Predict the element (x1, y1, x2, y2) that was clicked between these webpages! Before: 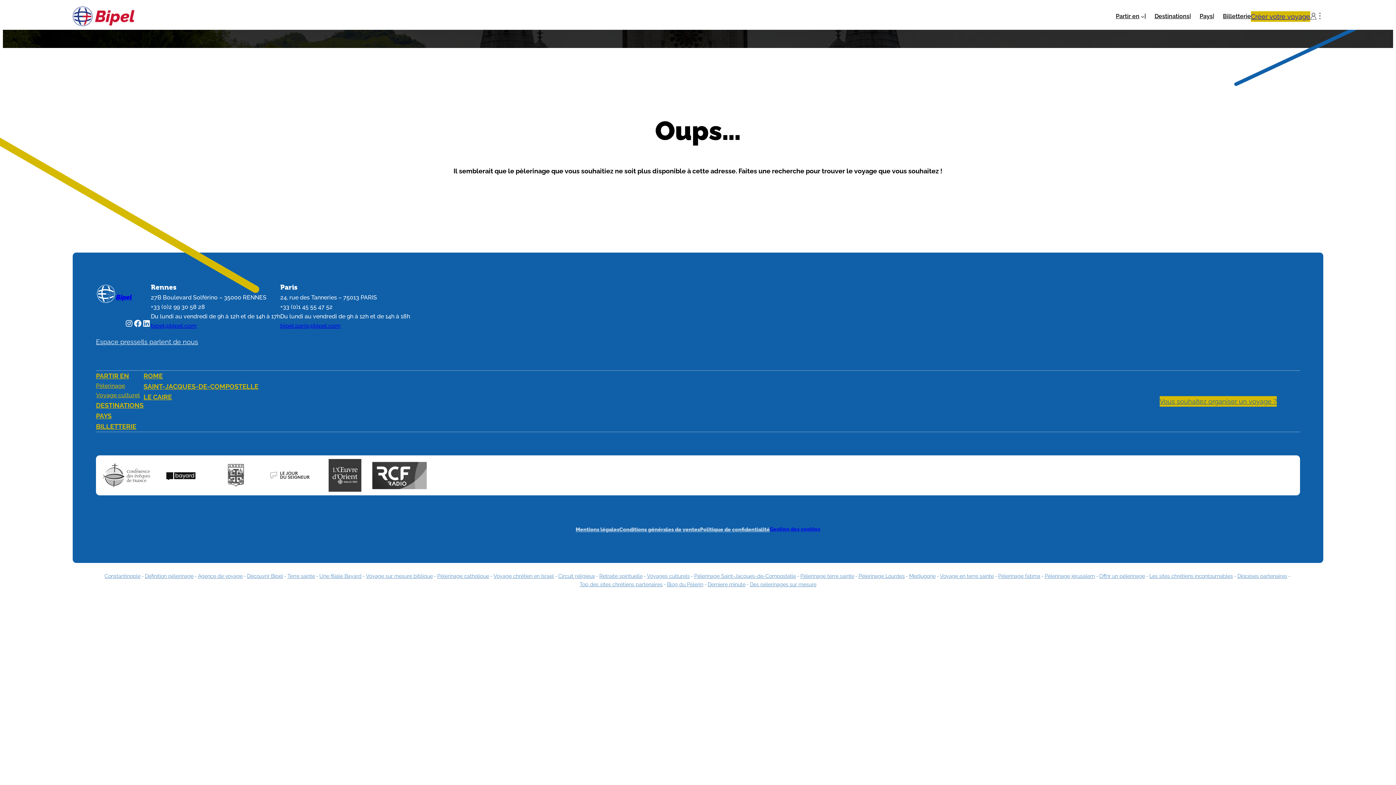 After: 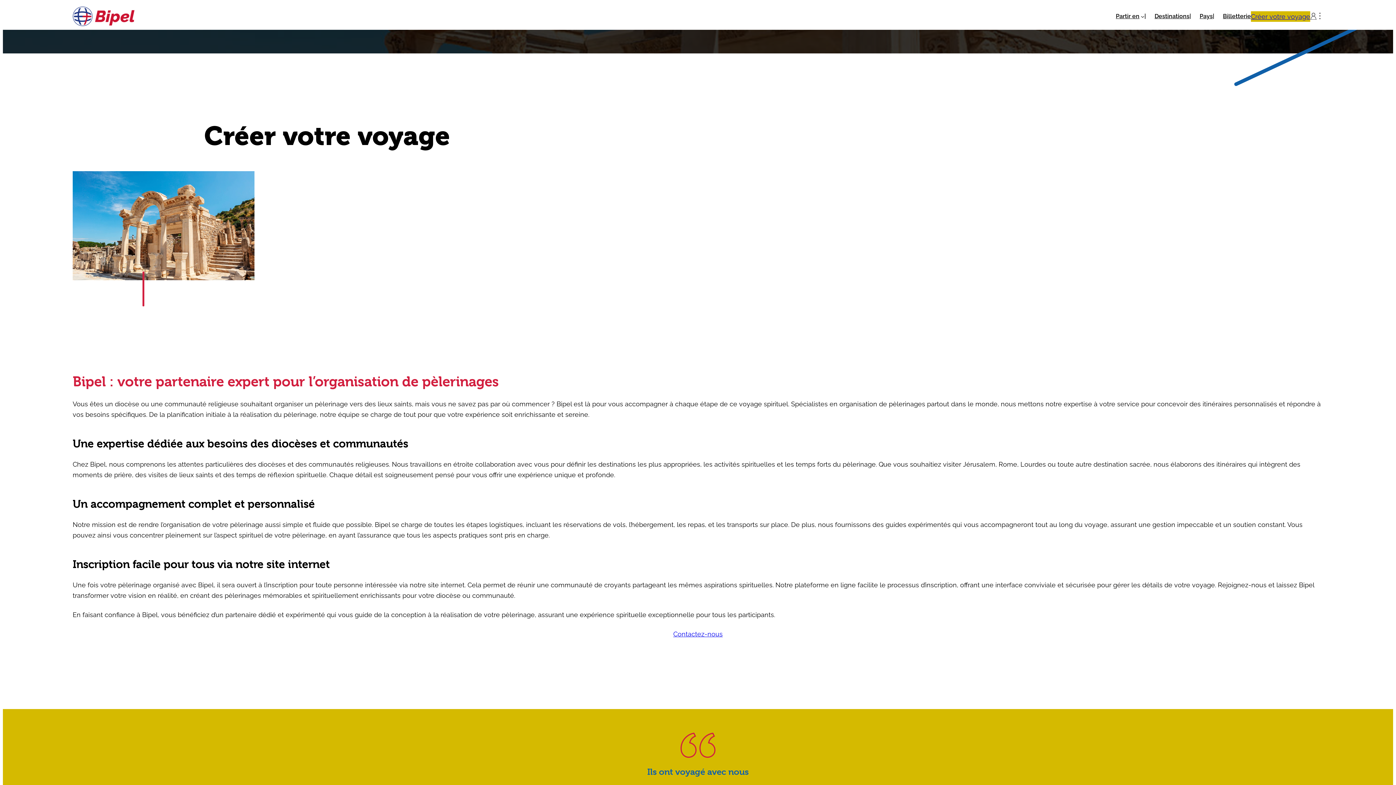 Action: label: Créer votre voyage bbox: (1251, 11, 1310, 21)